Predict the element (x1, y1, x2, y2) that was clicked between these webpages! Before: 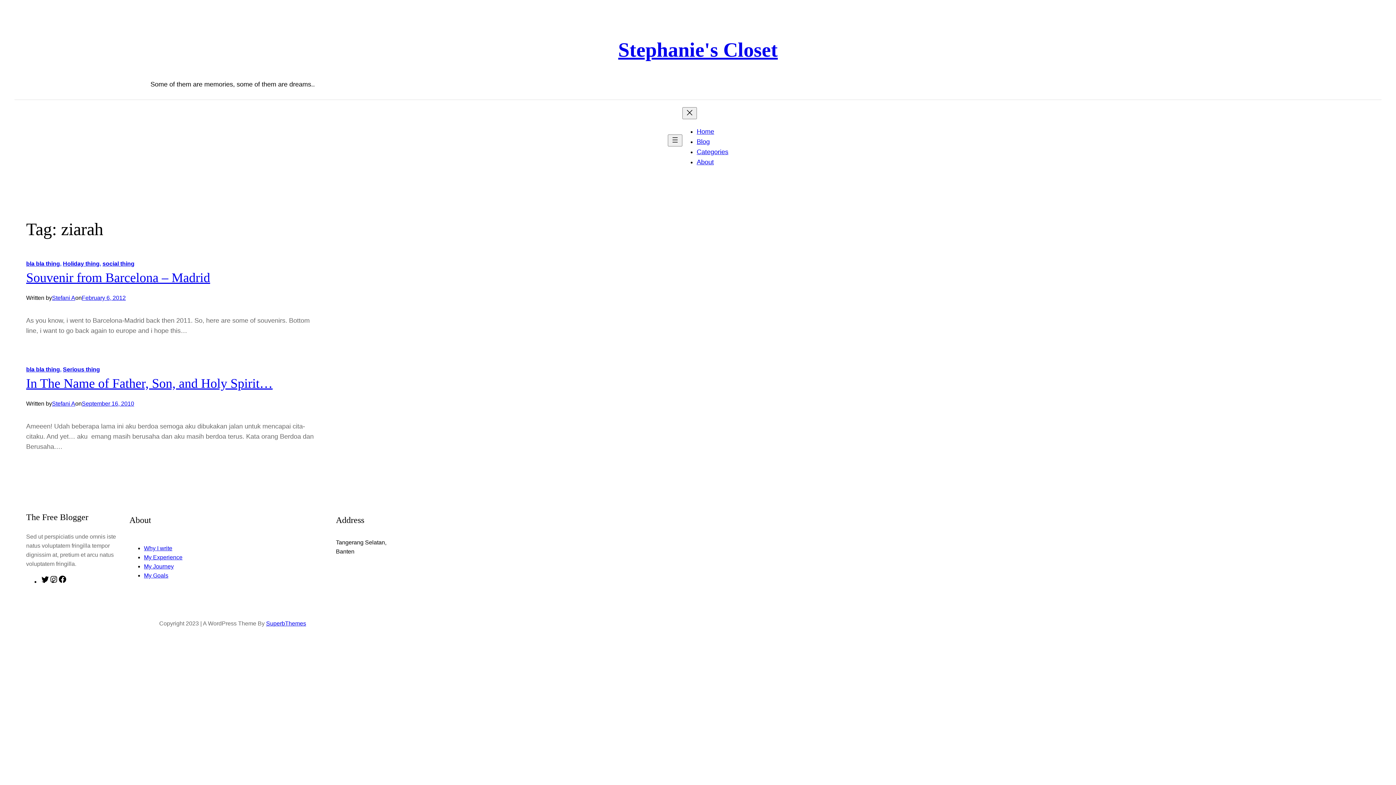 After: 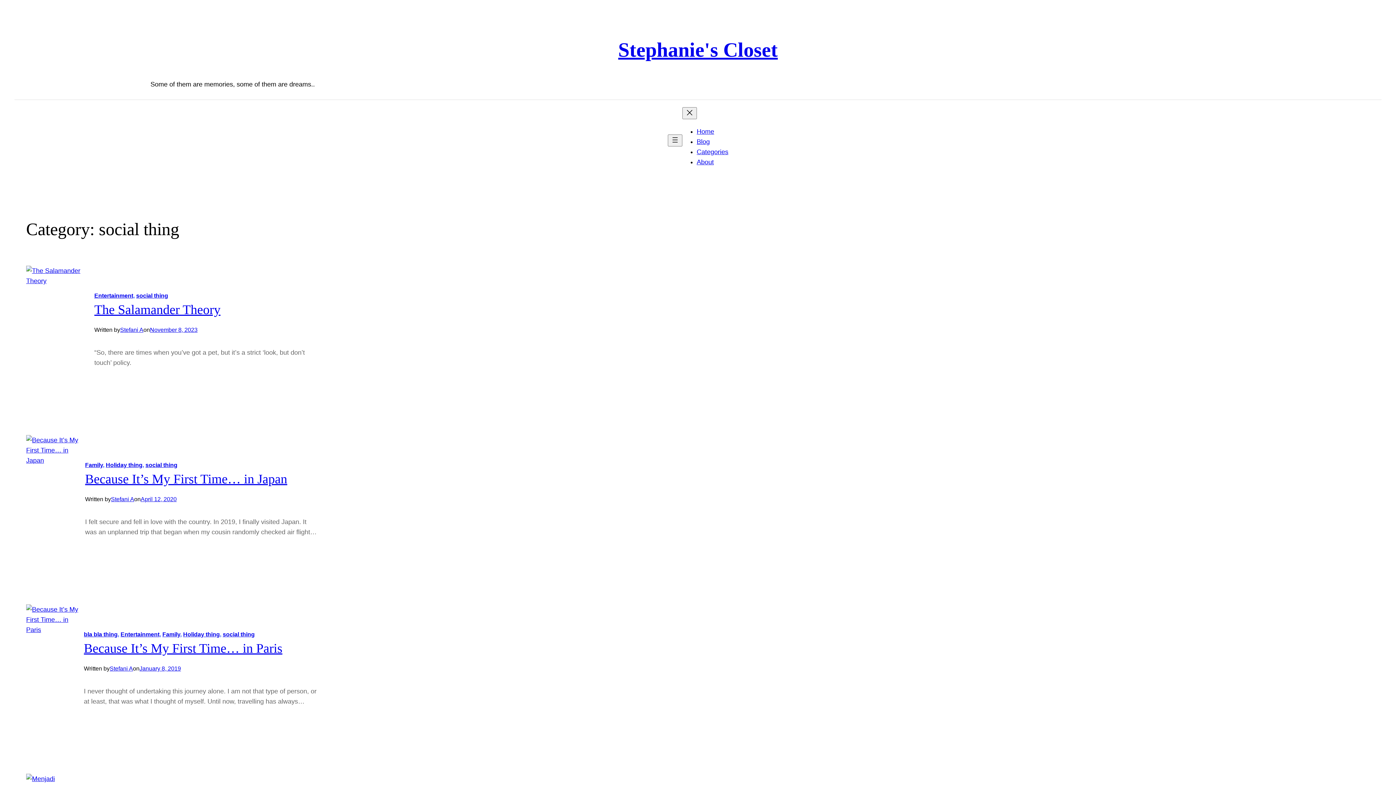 Action: label: social thing bbox: (102, 260, 134, 266)